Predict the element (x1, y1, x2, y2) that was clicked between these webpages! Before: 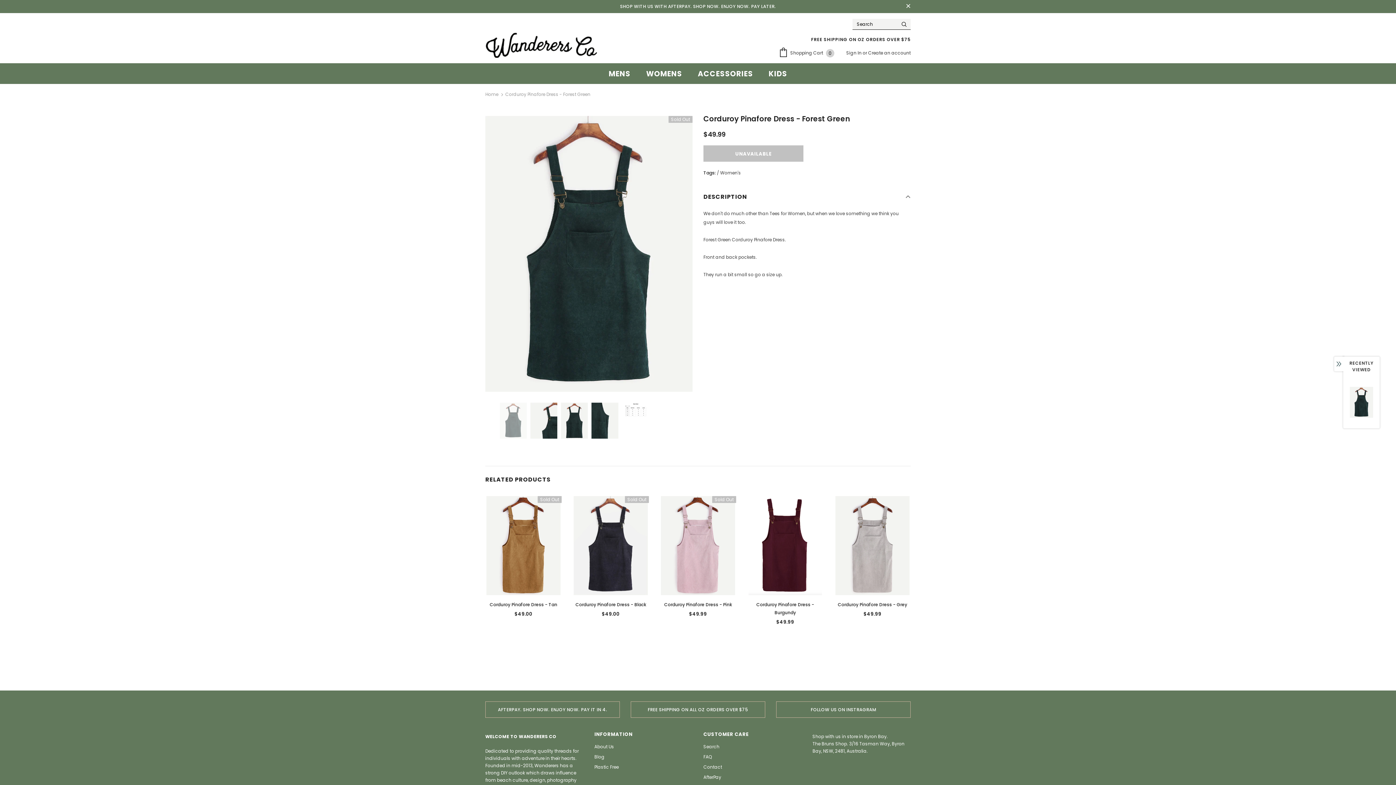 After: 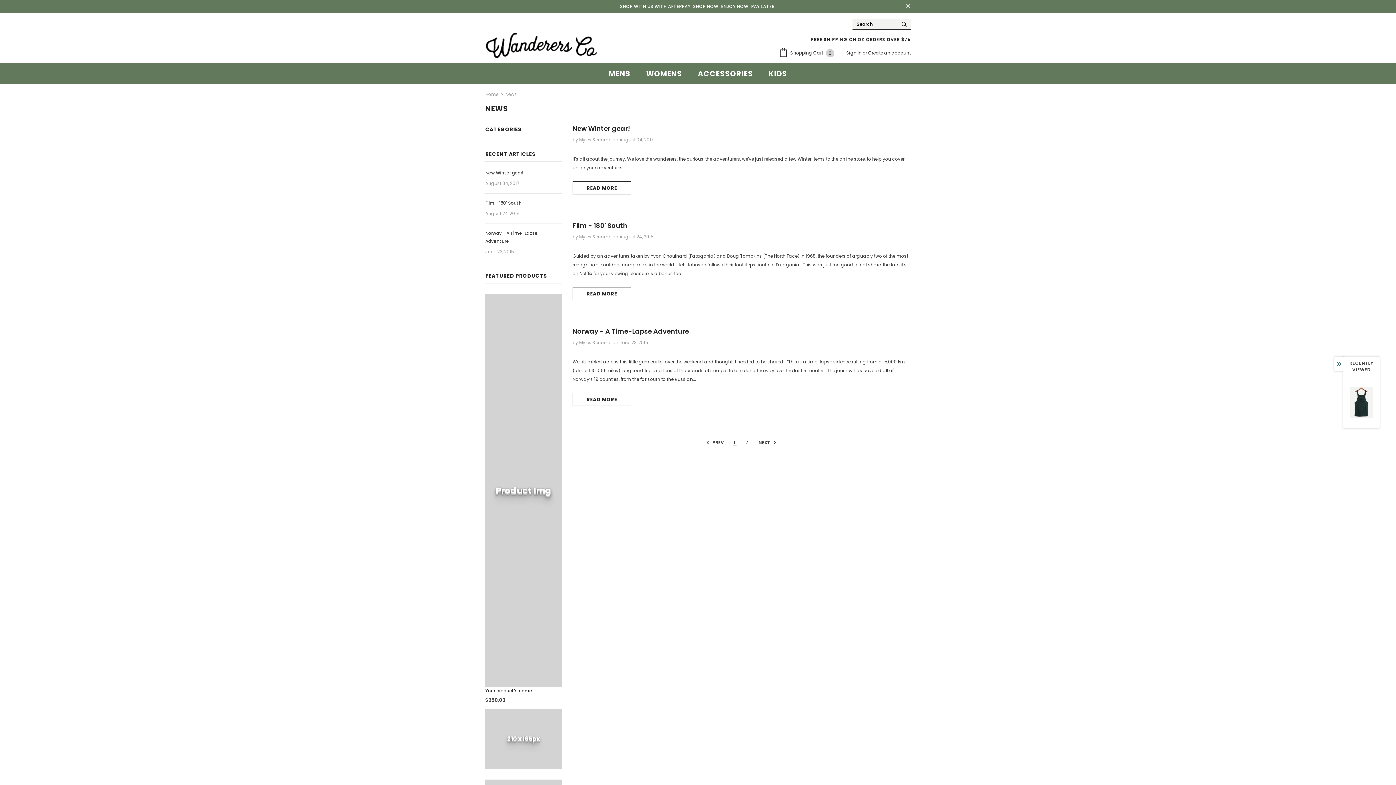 Action: bbox: (594, 752, 604, 762) label: Blog